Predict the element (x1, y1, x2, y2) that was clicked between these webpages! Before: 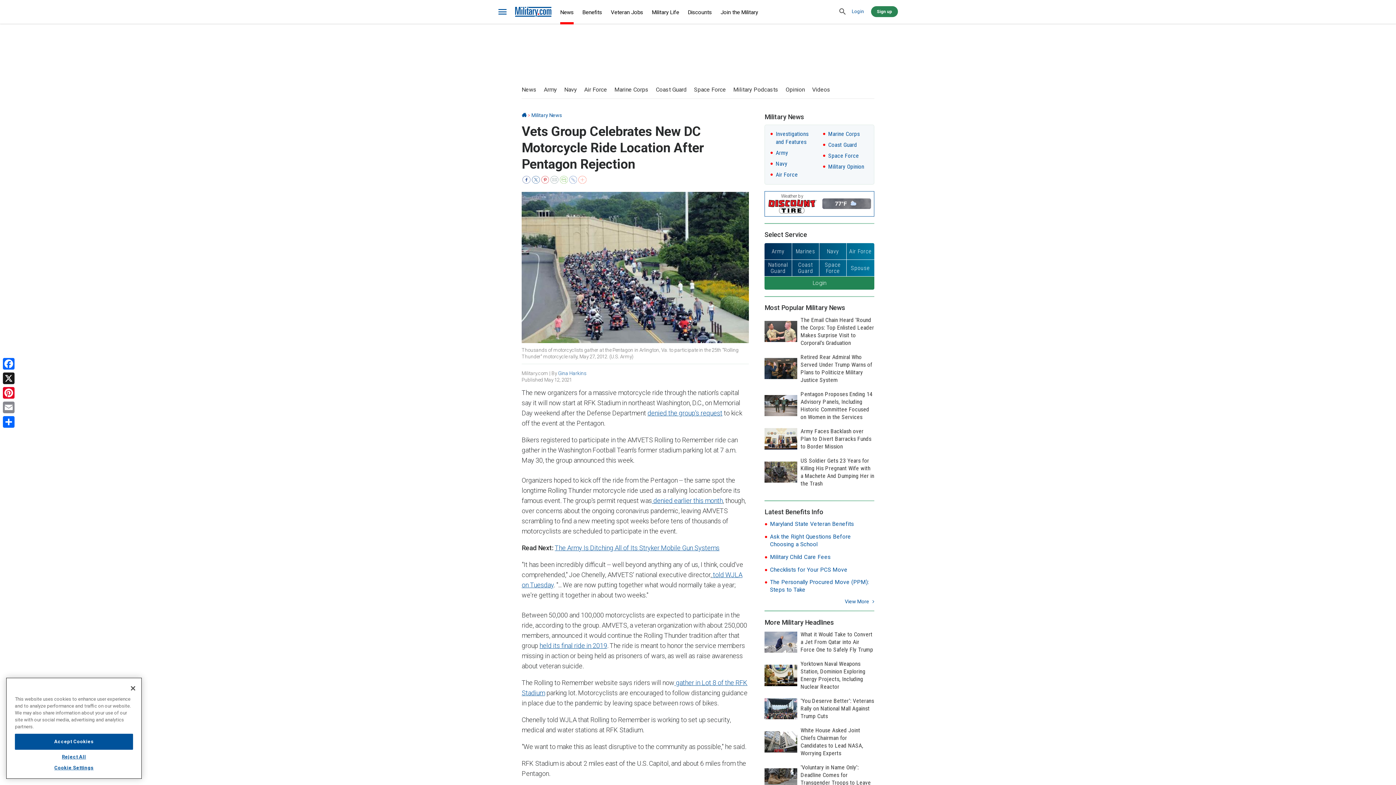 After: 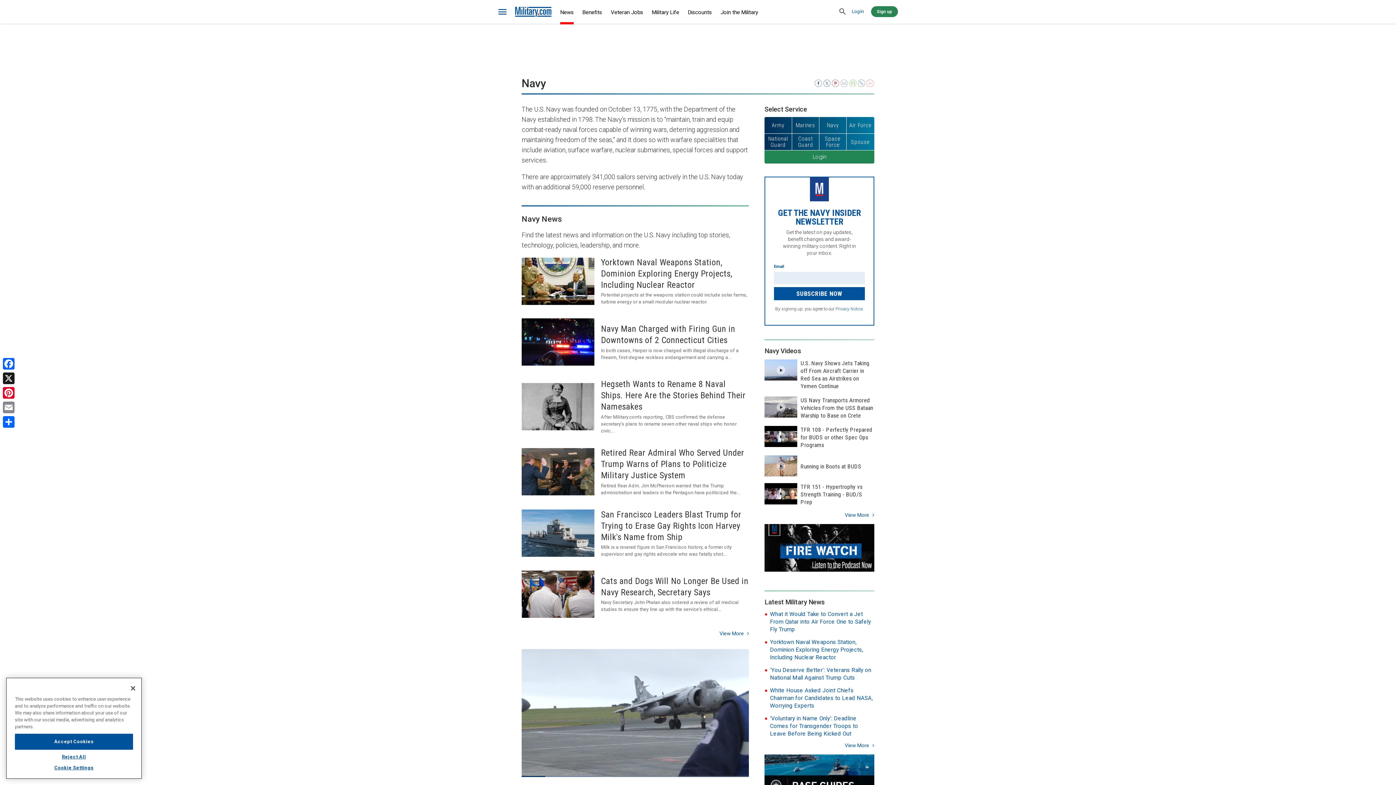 Action: bbox: (564, 86, 577, 93) label: Navy